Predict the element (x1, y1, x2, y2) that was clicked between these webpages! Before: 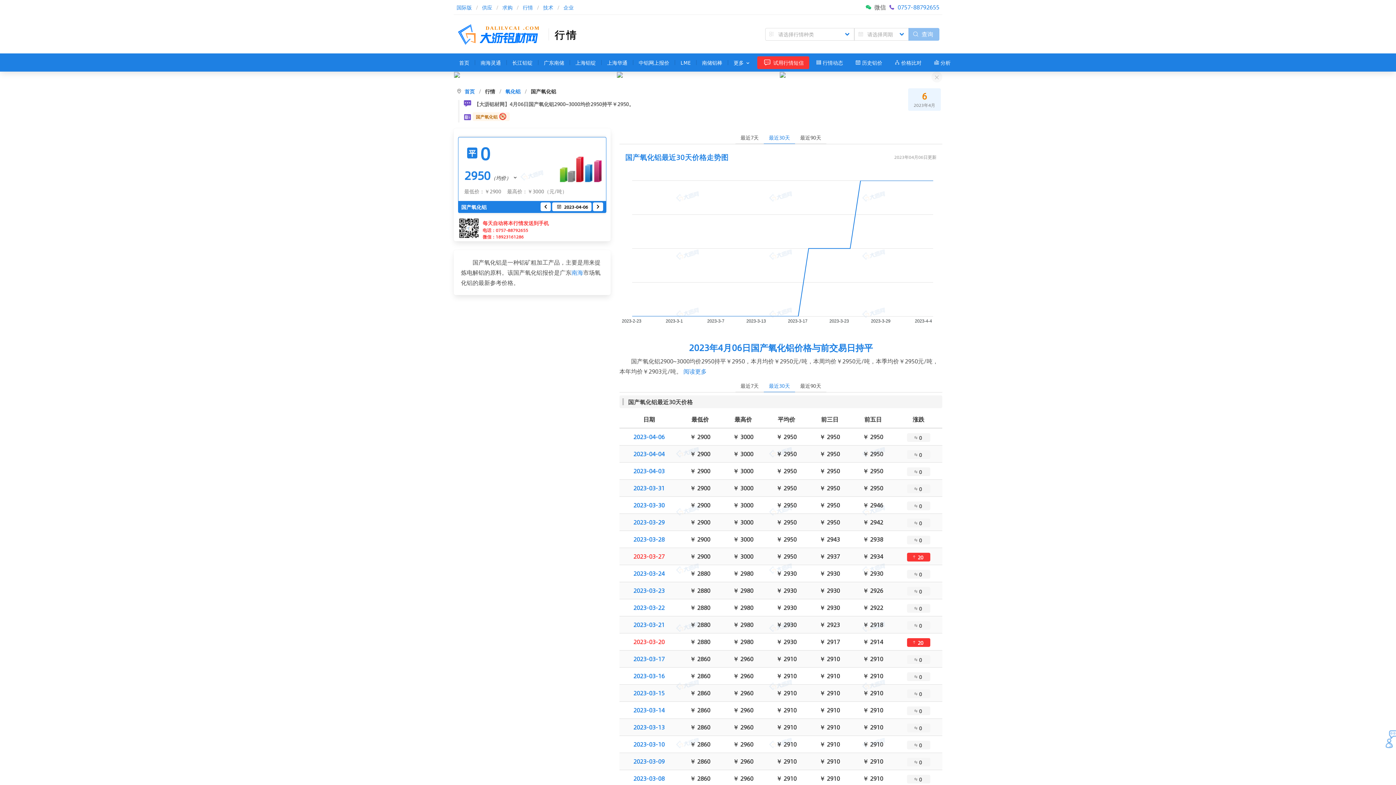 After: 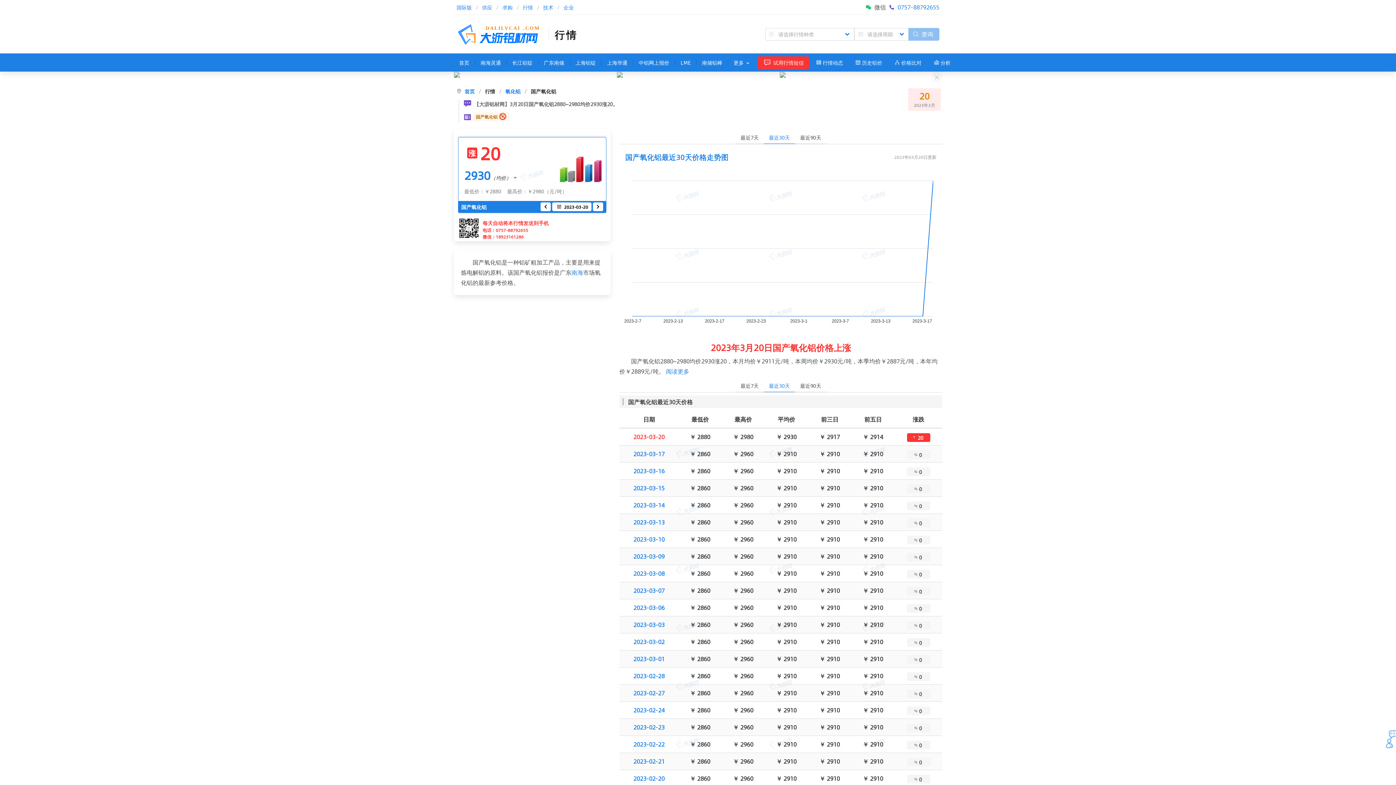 Action: bbox: (633, 637, 664, 646) label: 2023-03-20